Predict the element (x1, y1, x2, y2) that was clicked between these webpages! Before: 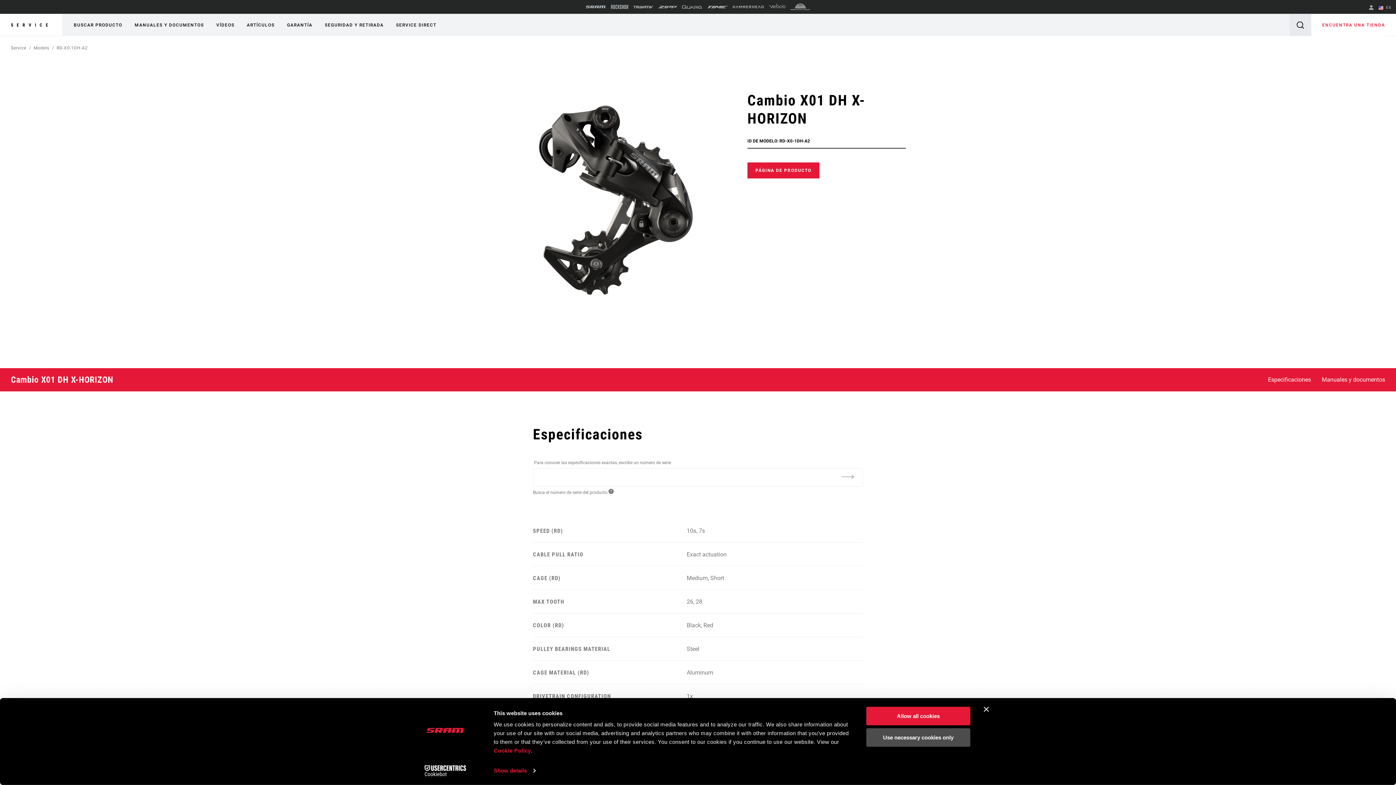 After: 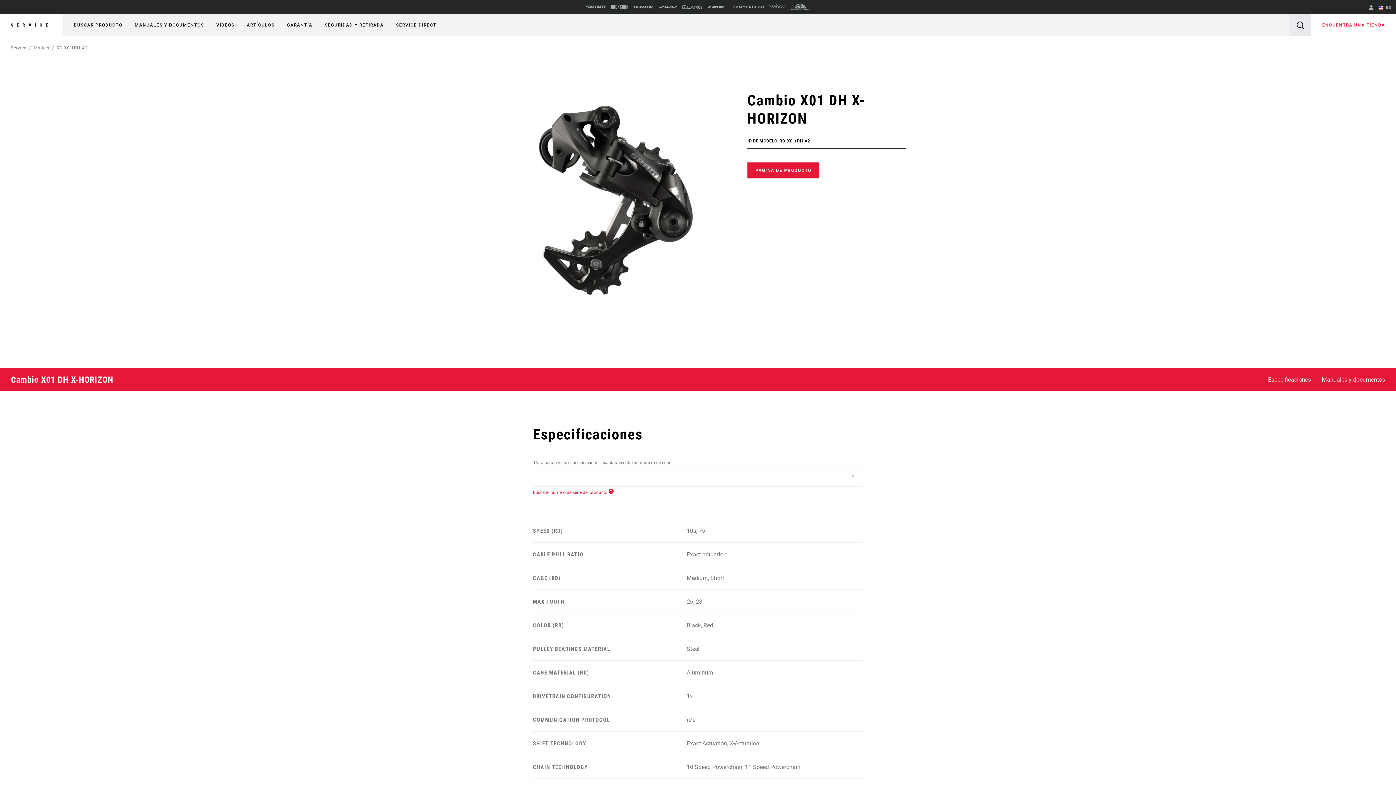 Action: bbox: (533, 490, 613, 495) label: Busca el número de serie del producto 